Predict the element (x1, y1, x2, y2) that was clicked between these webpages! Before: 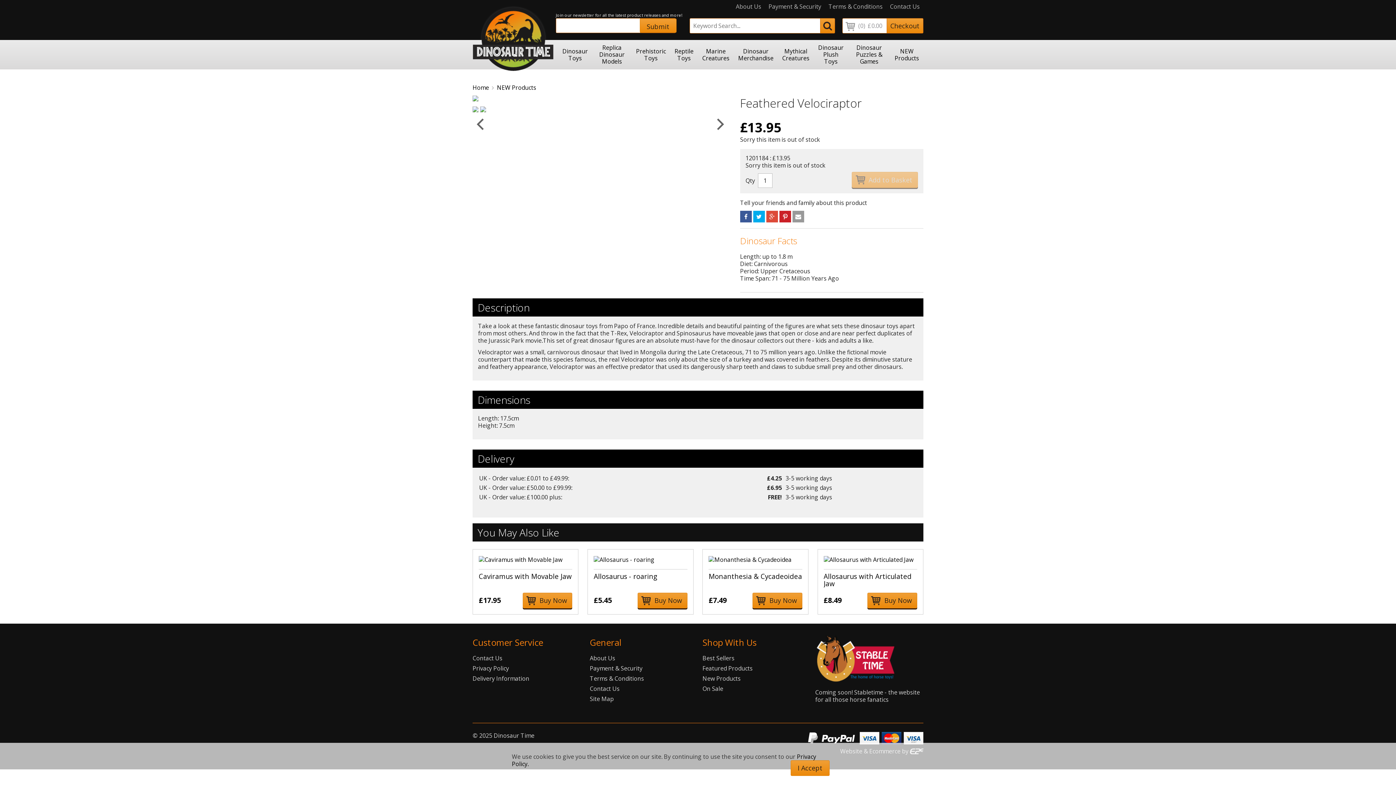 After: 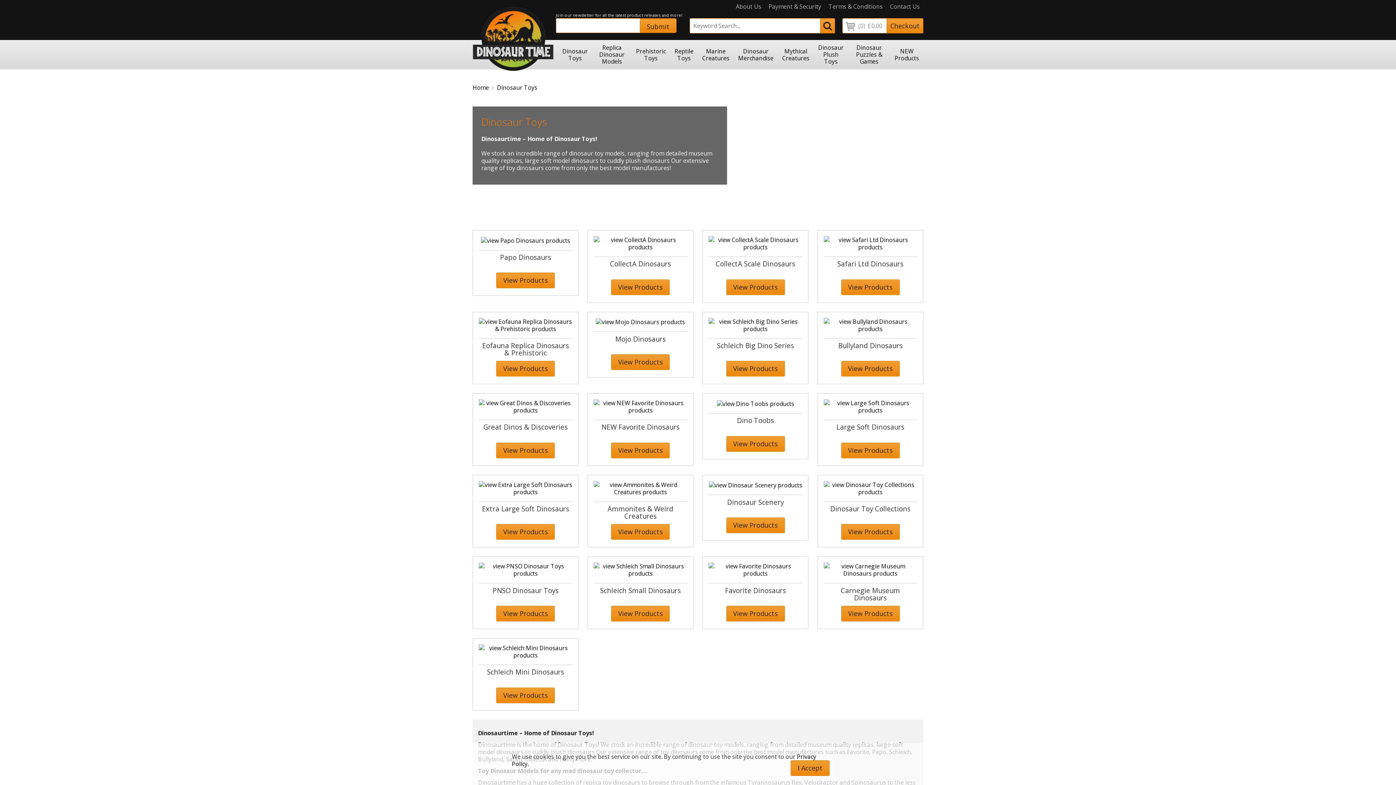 Action: label: Dinosaur Toys bbox: (558, 40, 592, 69)